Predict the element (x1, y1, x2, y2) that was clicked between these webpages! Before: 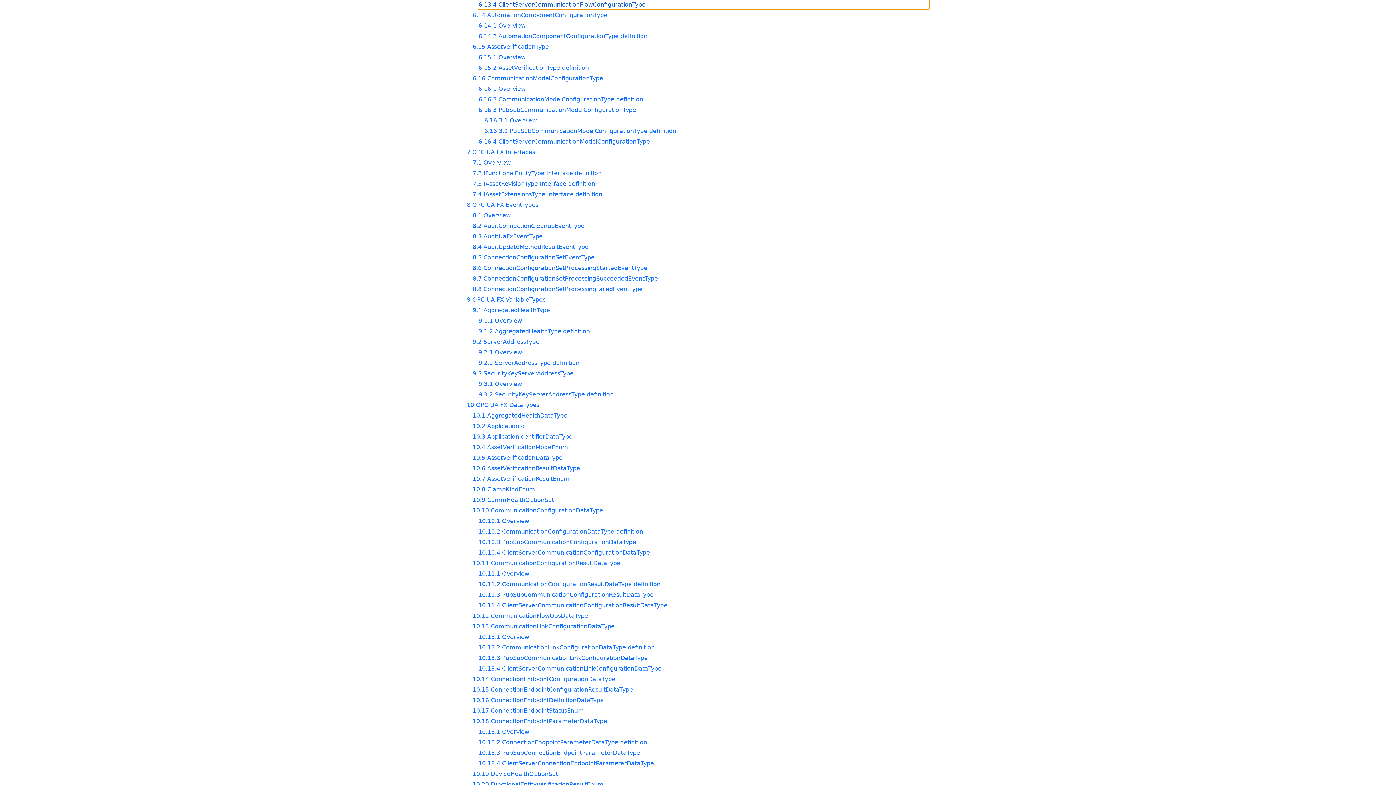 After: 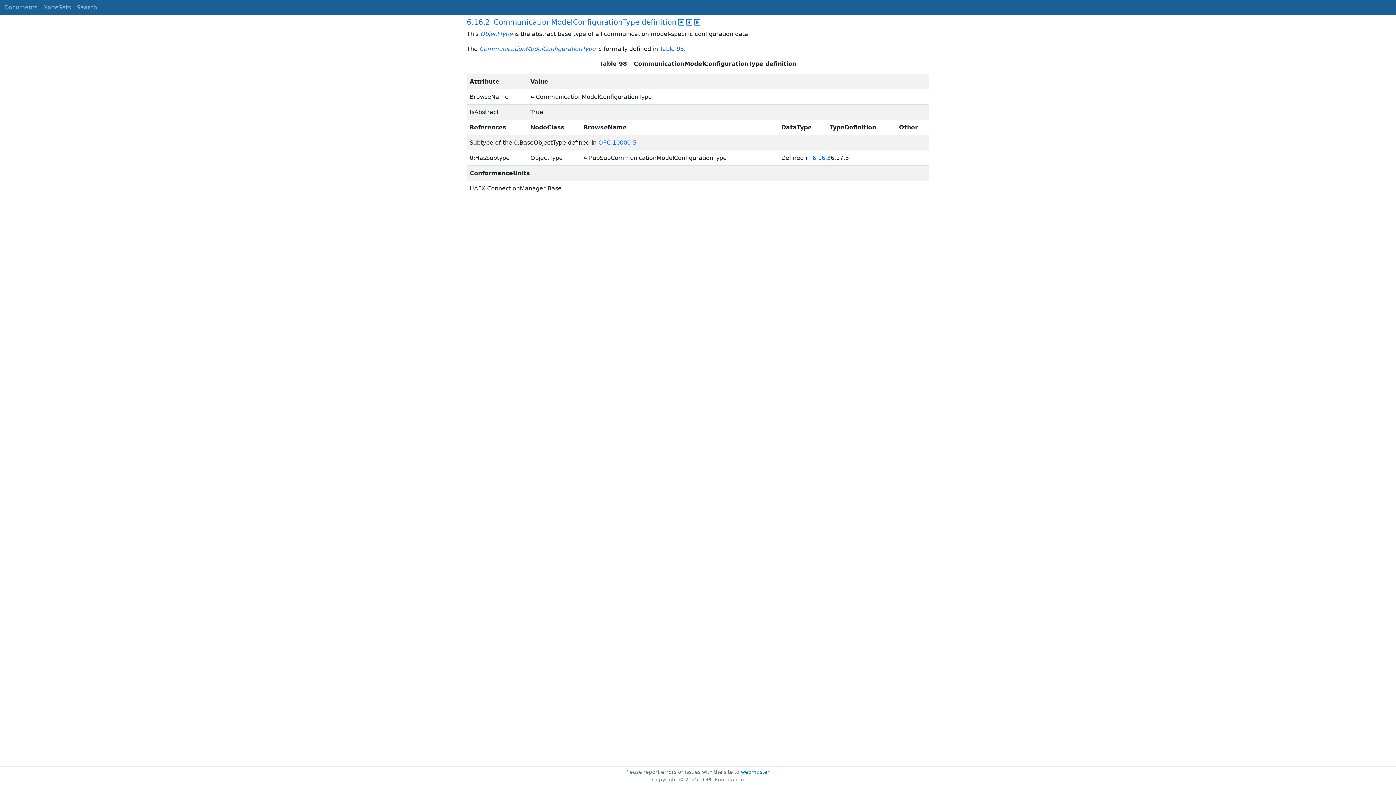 Action: label: 6.16.2 CommunicationModelConfigurationType definition bbox: (478, 94, 929, 104)